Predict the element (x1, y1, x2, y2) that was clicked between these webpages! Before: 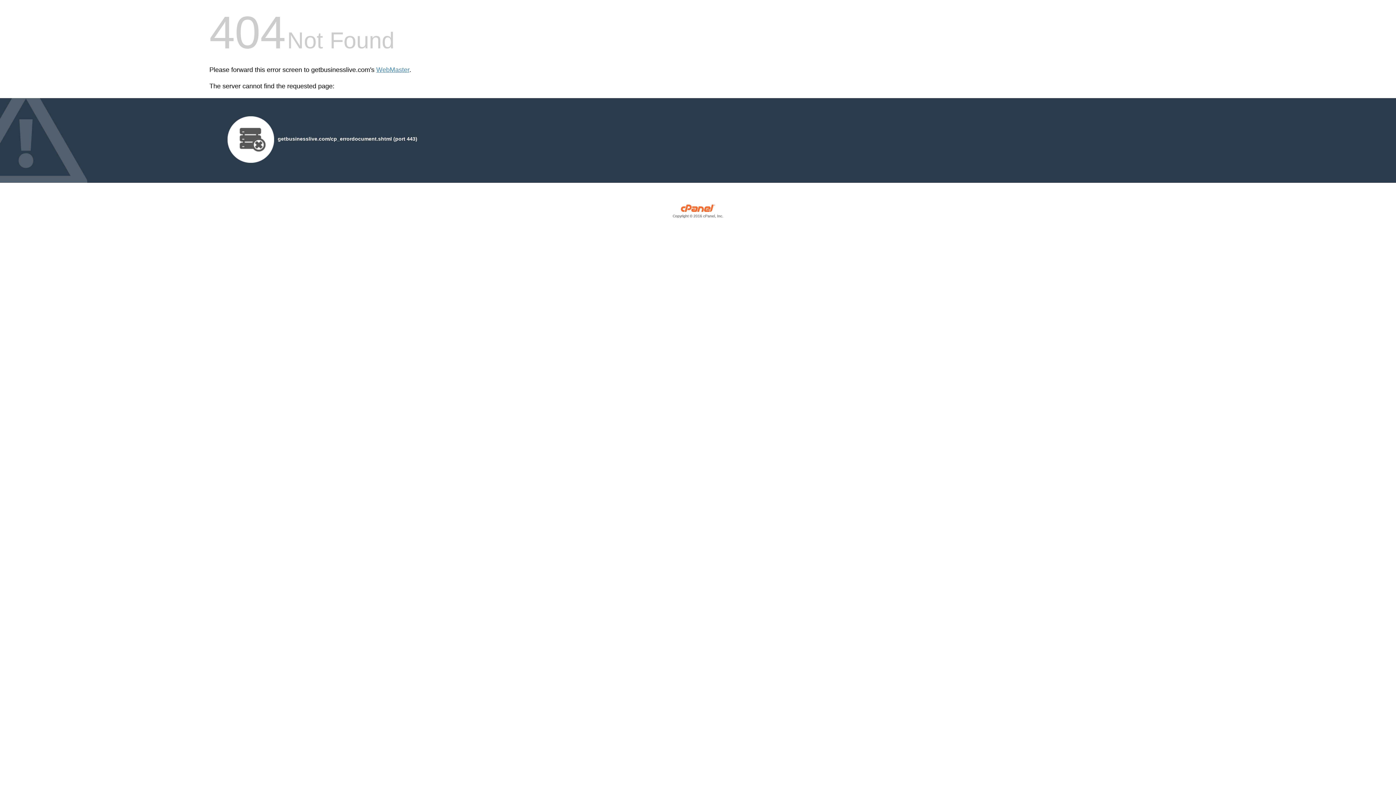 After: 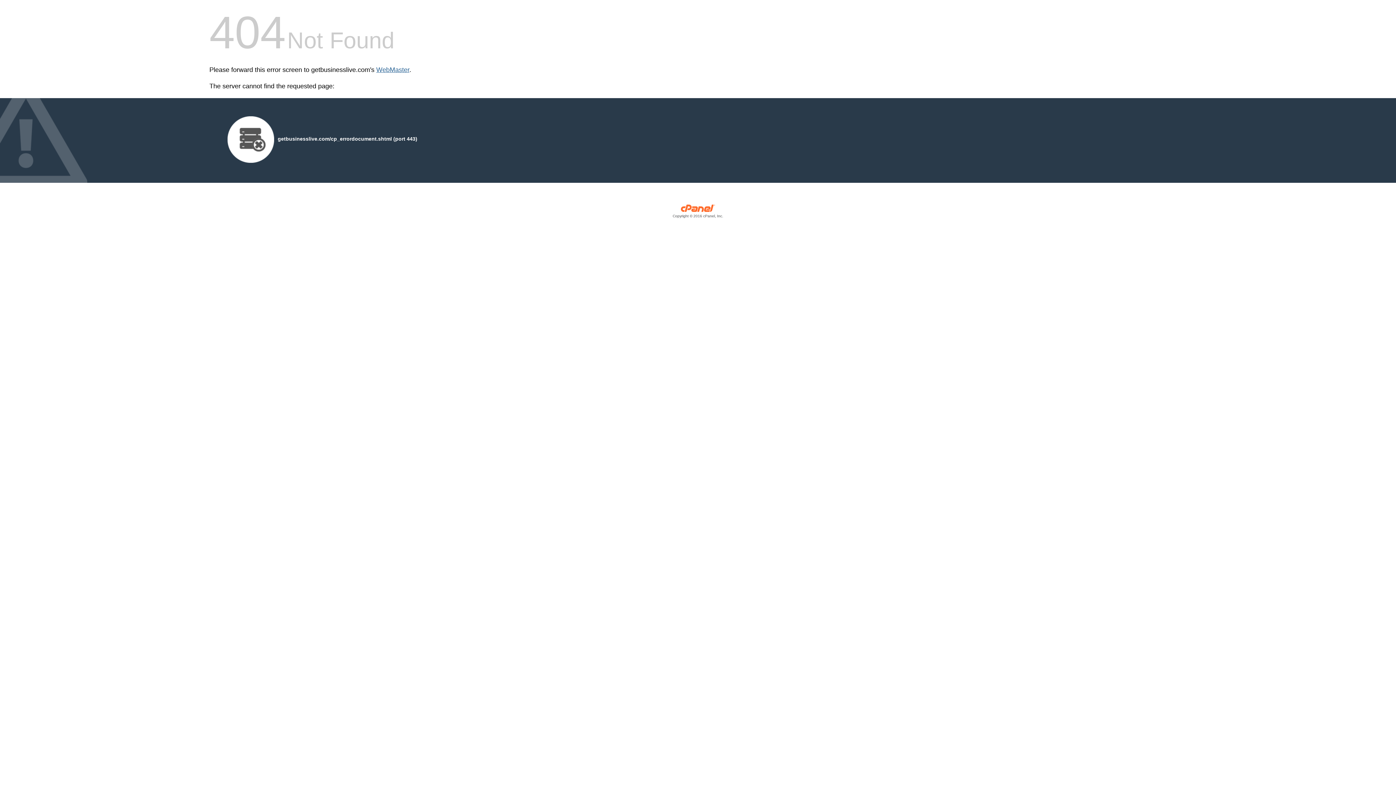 Action: label: WebMaster bbox: (376, 66, 409, 73)